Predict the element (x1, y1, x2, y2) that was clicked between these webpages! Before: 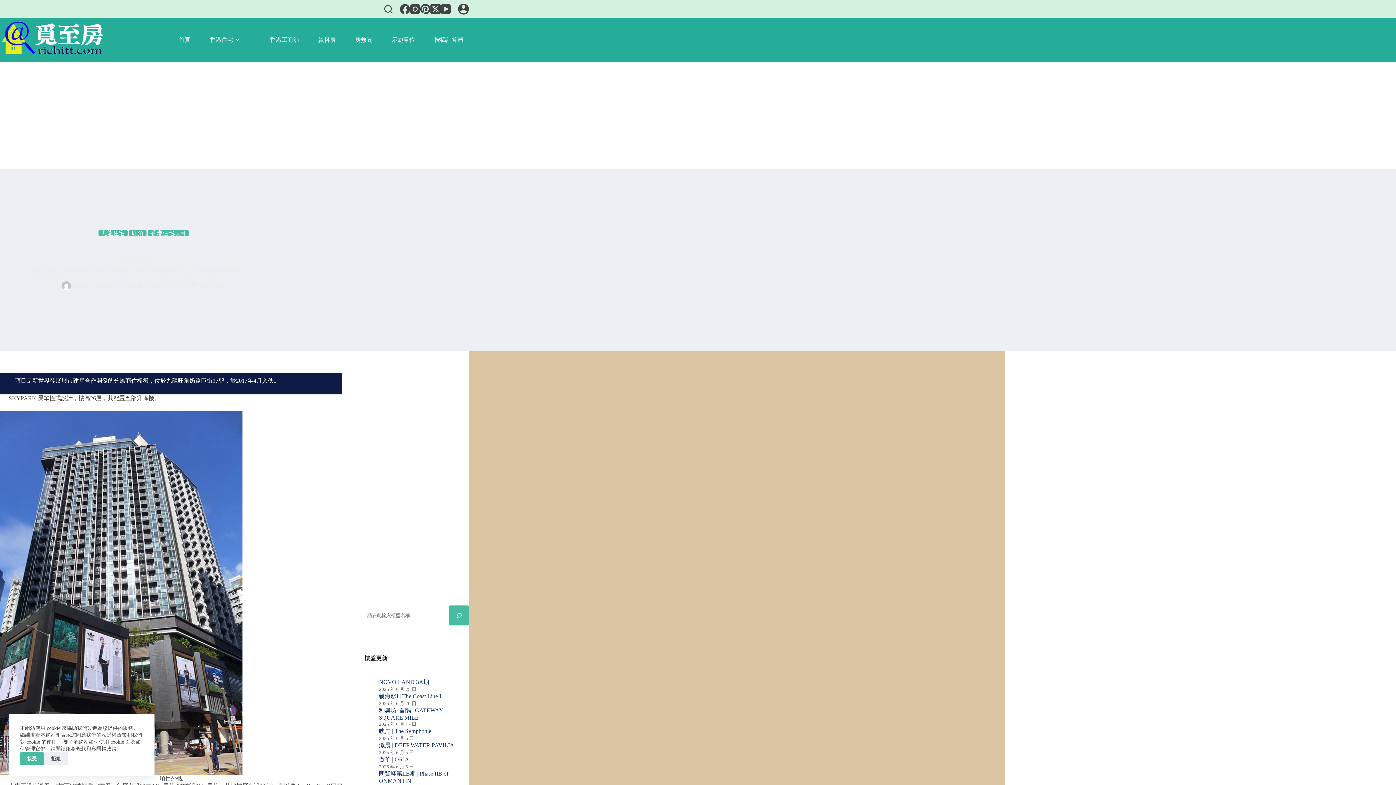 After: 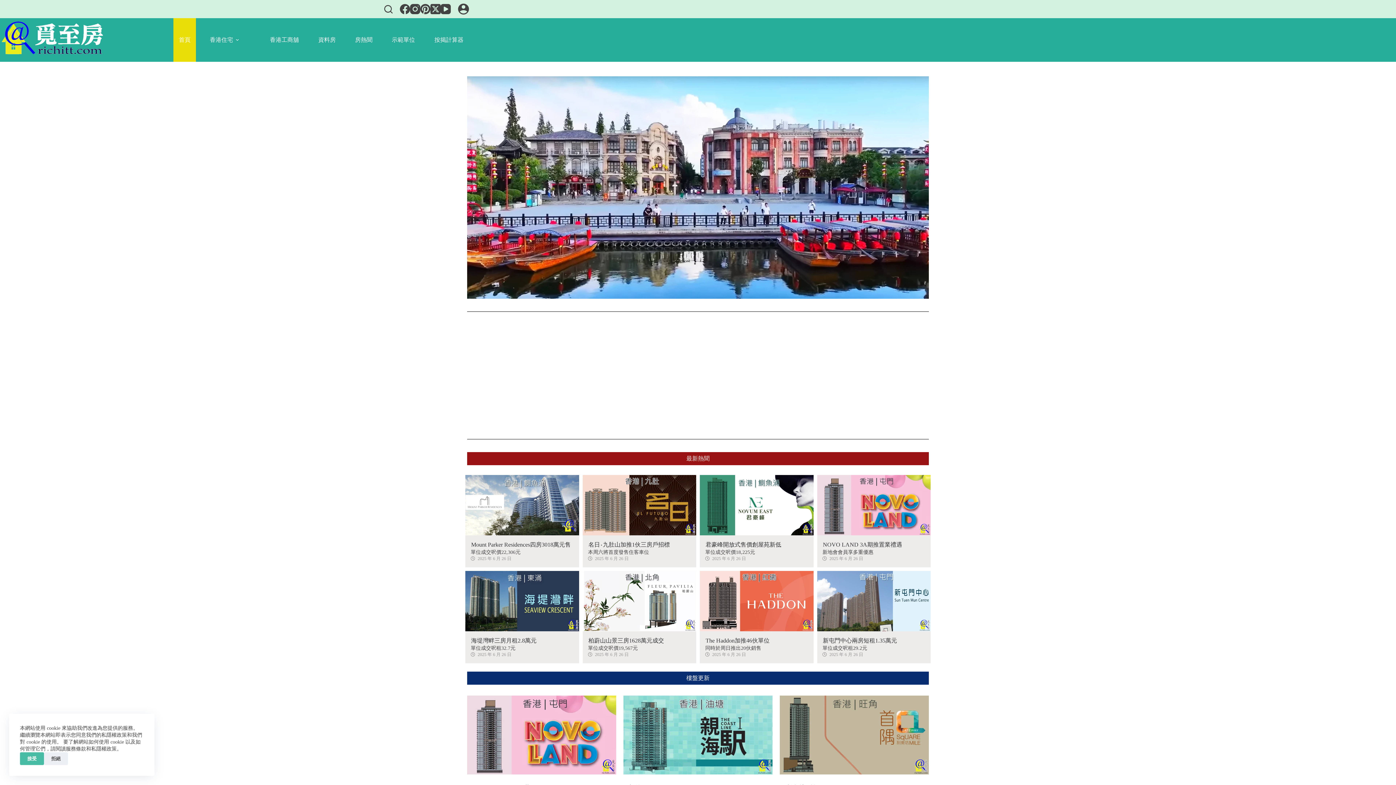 Action: bbox: (61, 281, 70, 290)